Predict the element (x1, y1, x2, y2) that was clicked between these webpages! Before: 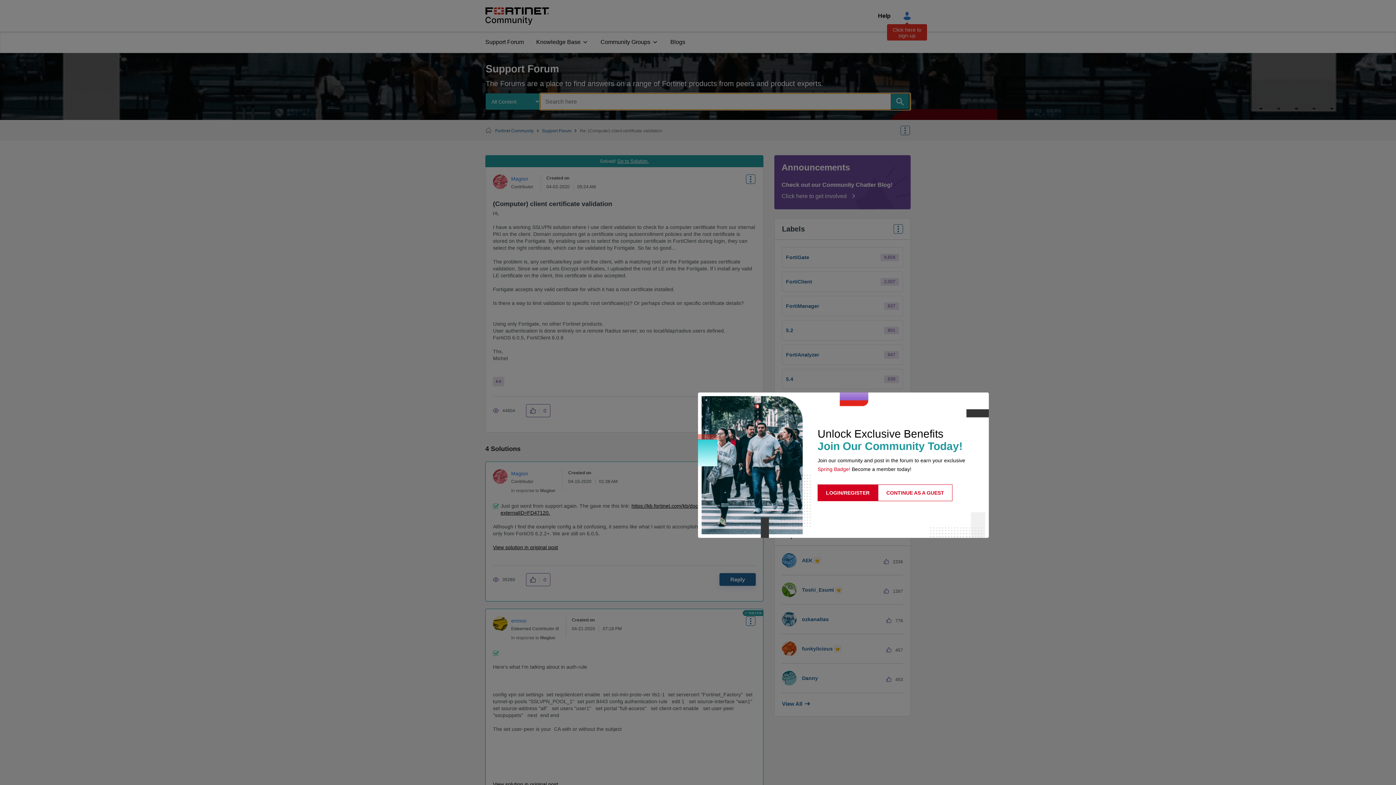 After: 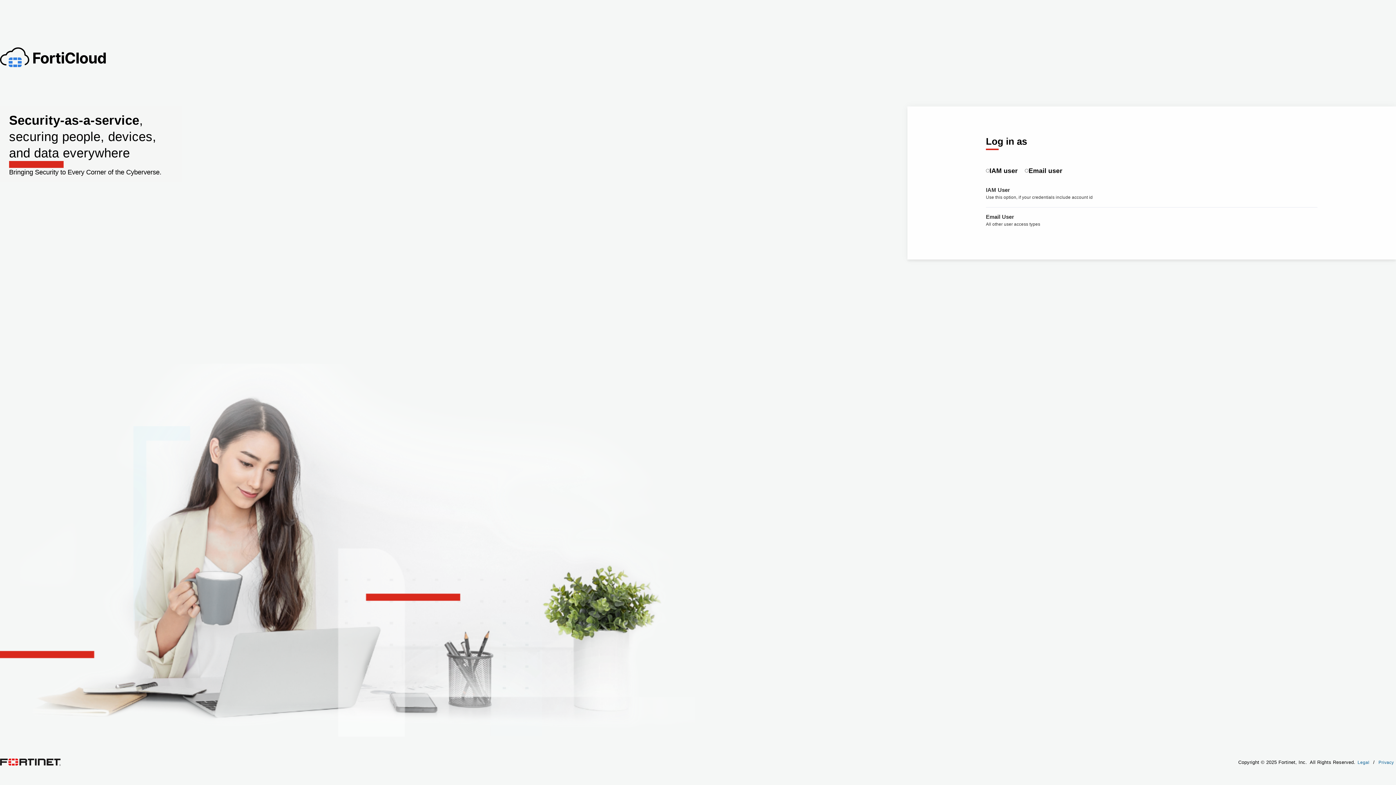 Action: label: LOGIN/REGISTER bbox: (817, 484, 878, 501)